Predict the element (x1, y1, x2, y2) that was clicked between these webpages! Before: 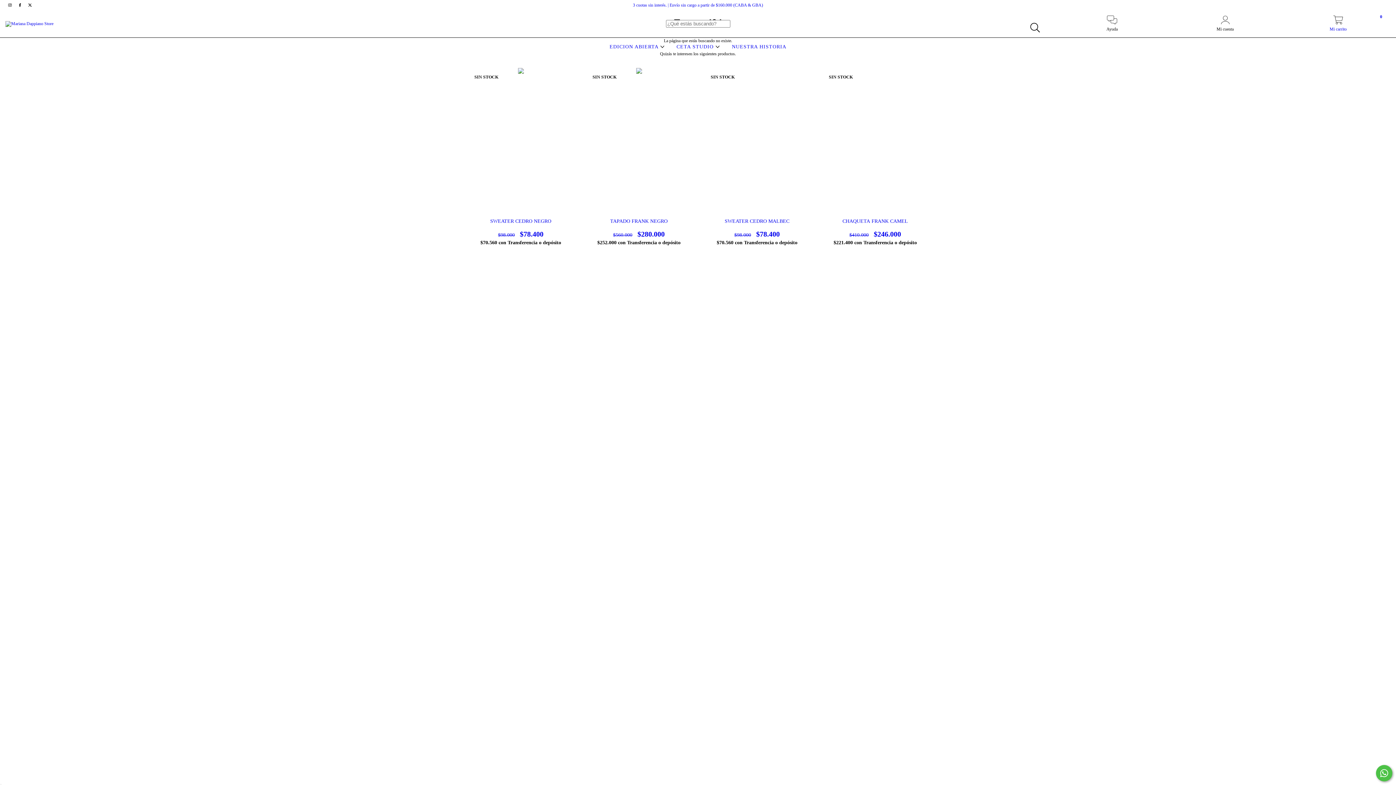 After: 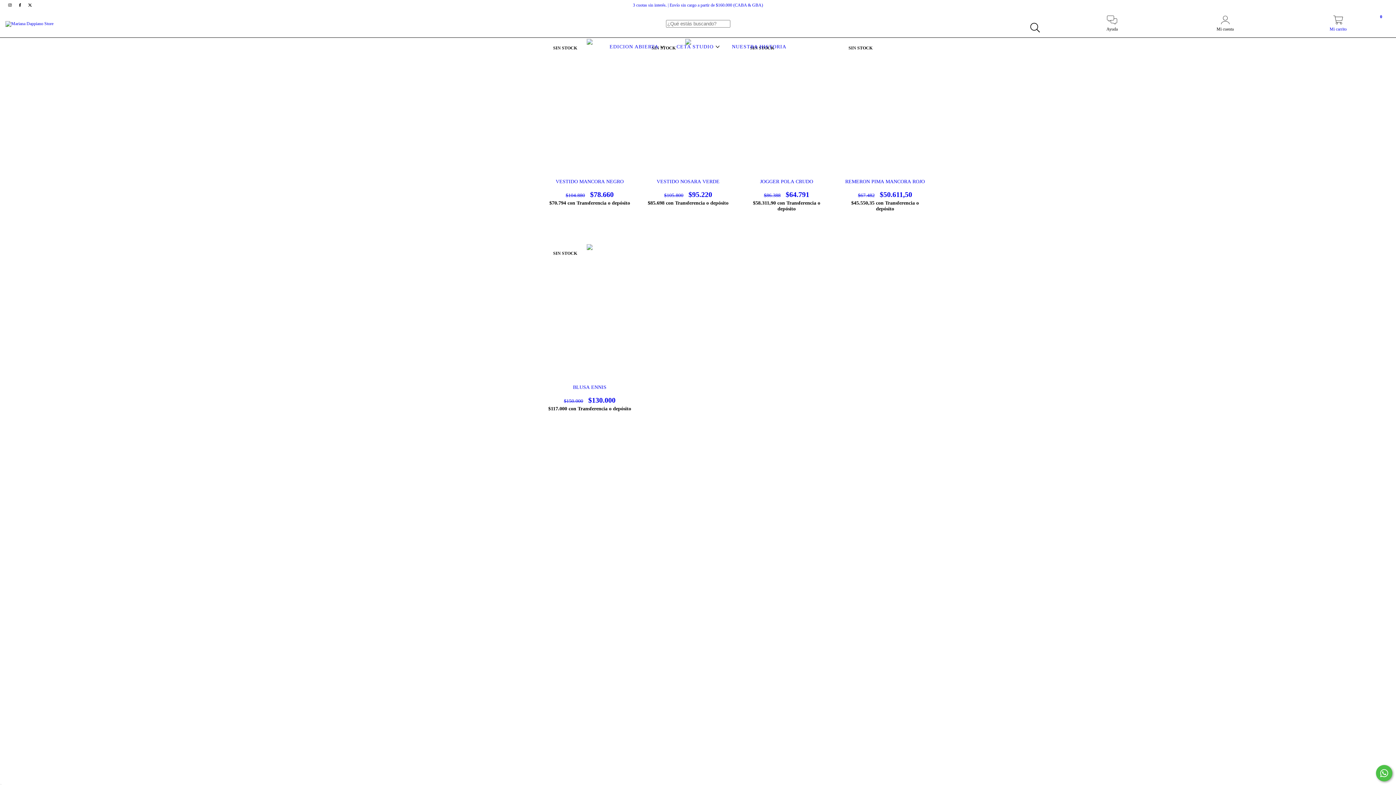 Action: label: 3 cuotas sin interés. | Envío sin cargo a partir de $160.000 (CABA & GBA) bbox: (633, 2, 763, 7)